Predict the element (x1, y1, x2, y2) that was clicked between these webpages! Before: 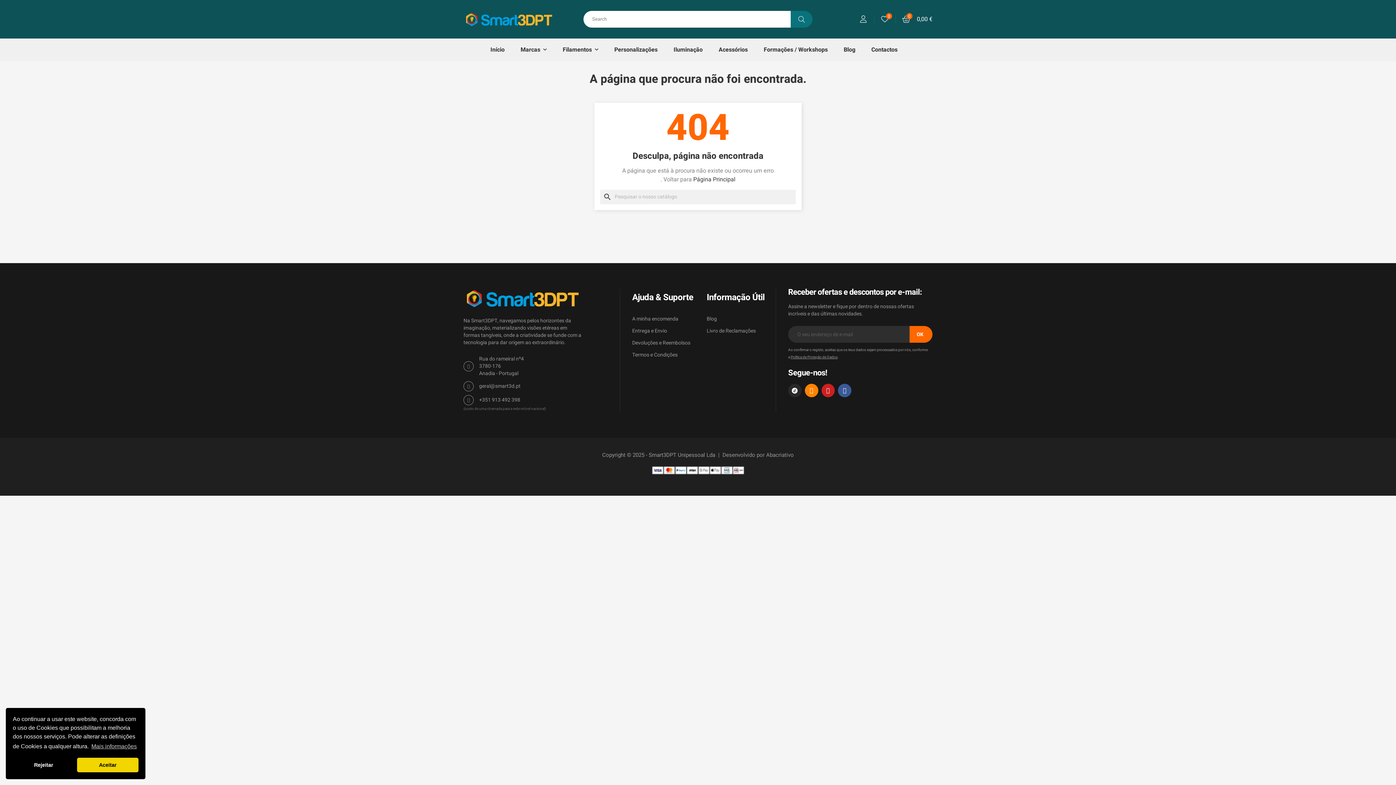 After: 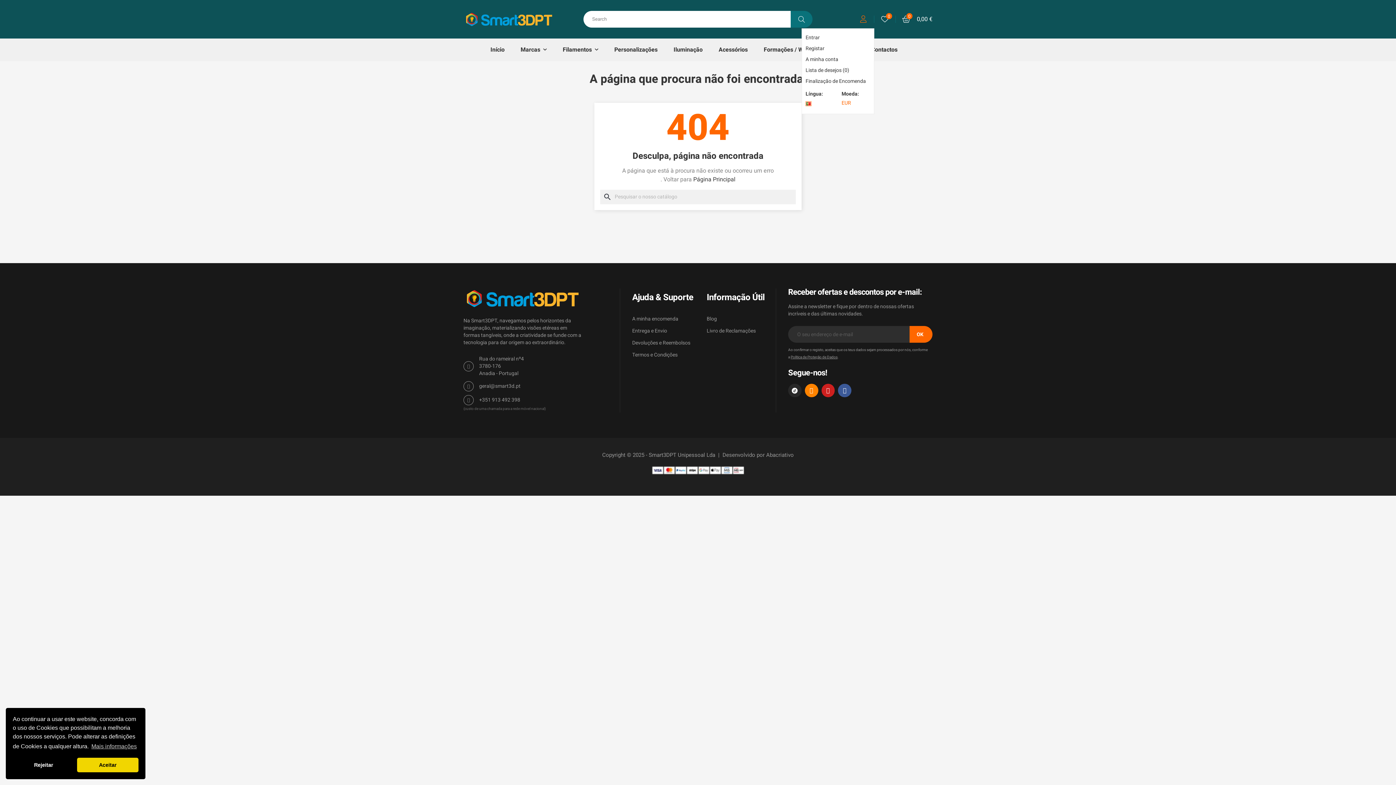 Action: bbox: (860, 15, 867, 22)